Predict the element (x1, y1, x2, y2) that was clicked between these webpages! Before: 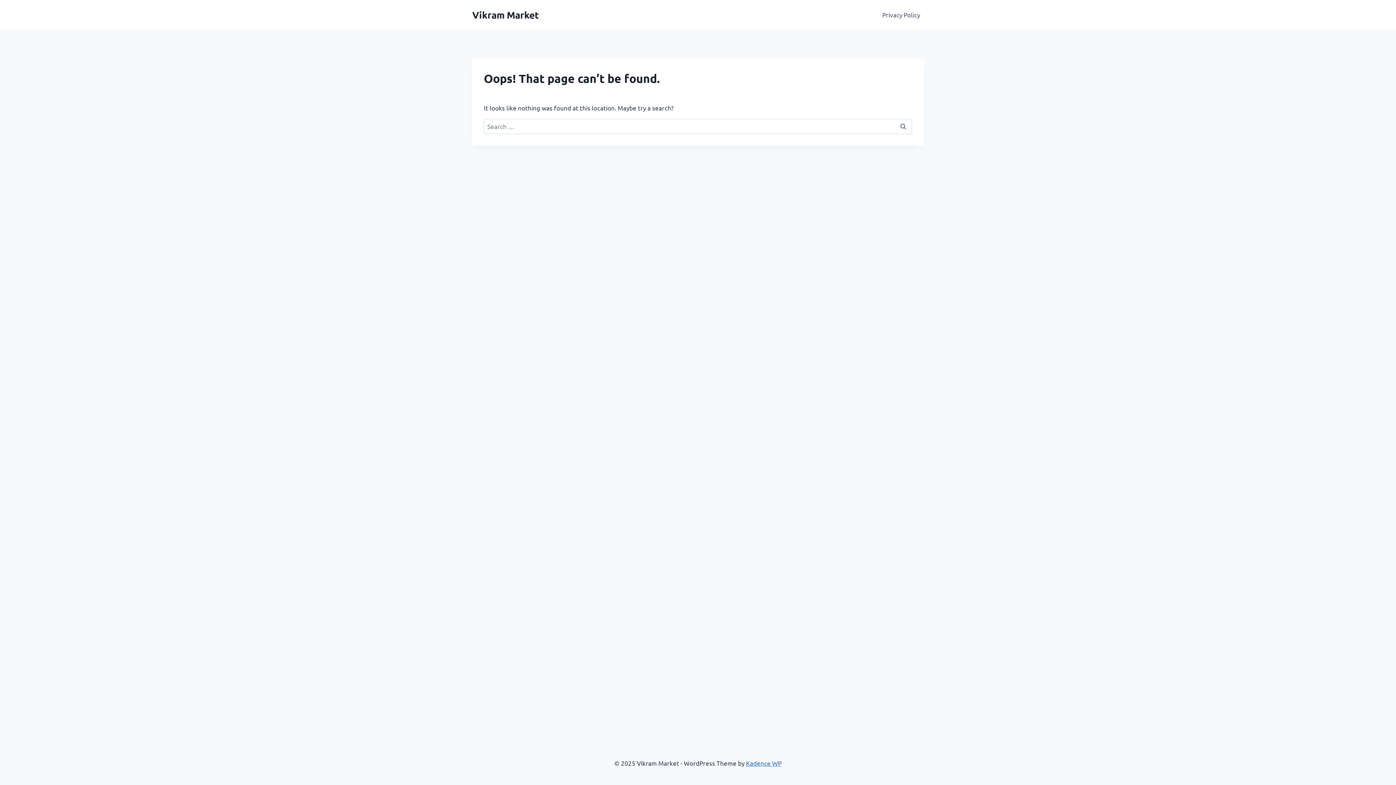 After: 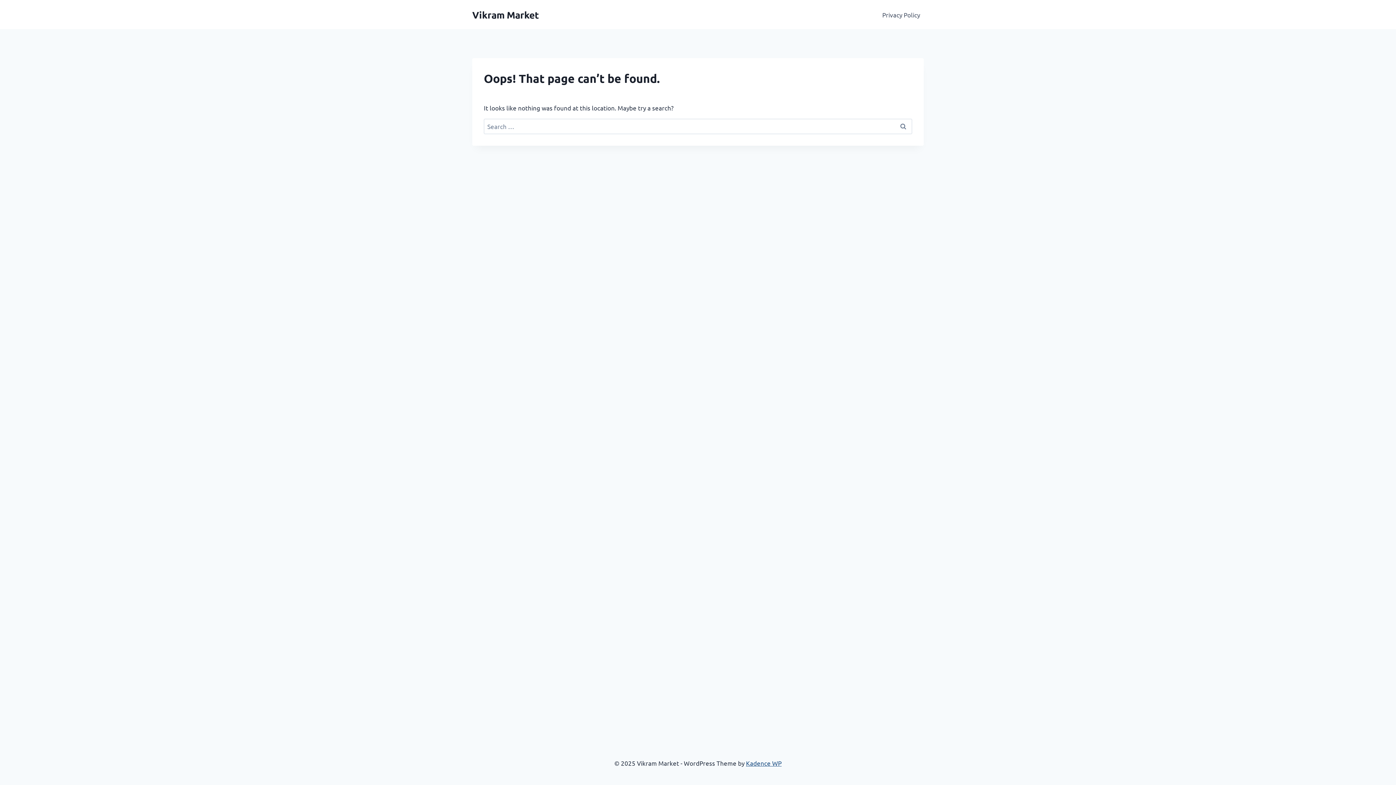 Action: bbox: (746, 759, 781, 767) label: Kadence WP